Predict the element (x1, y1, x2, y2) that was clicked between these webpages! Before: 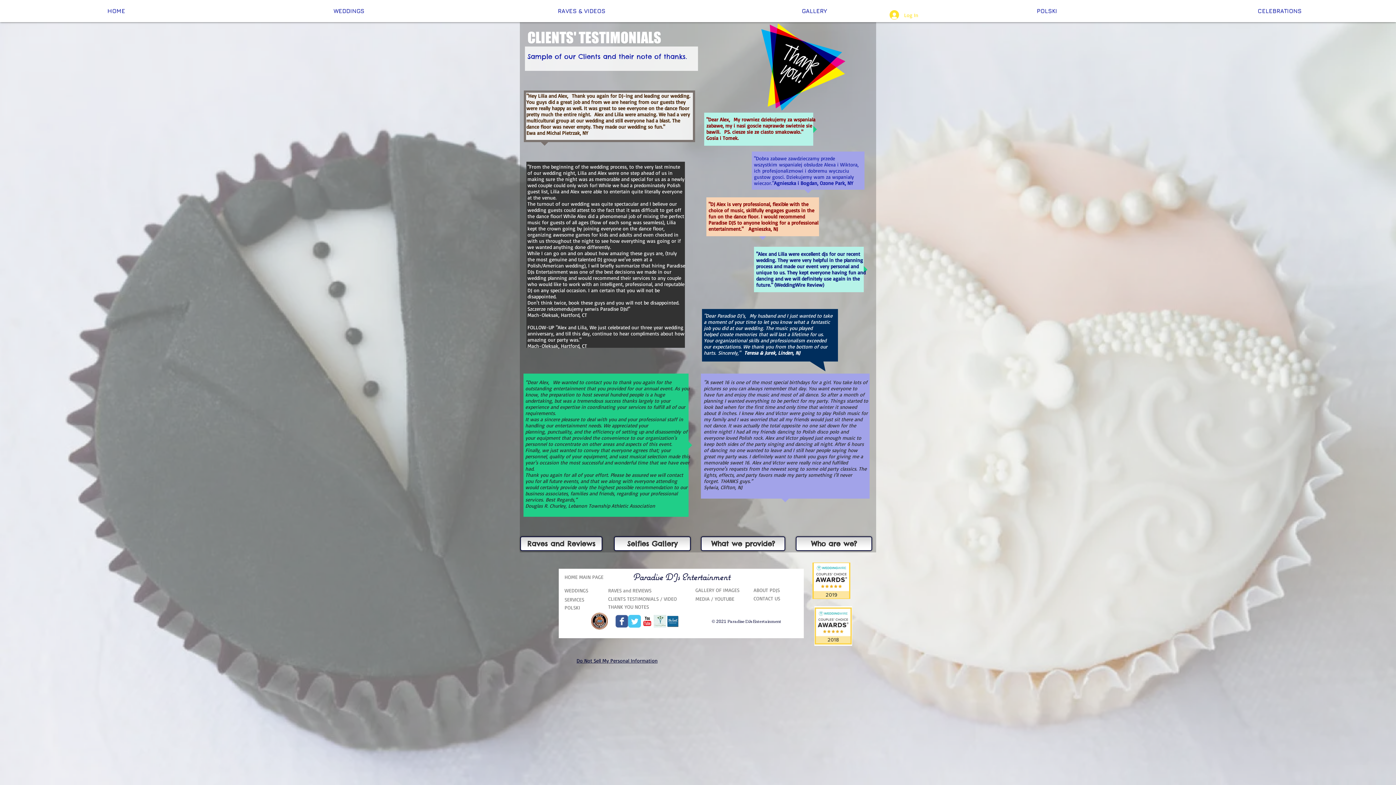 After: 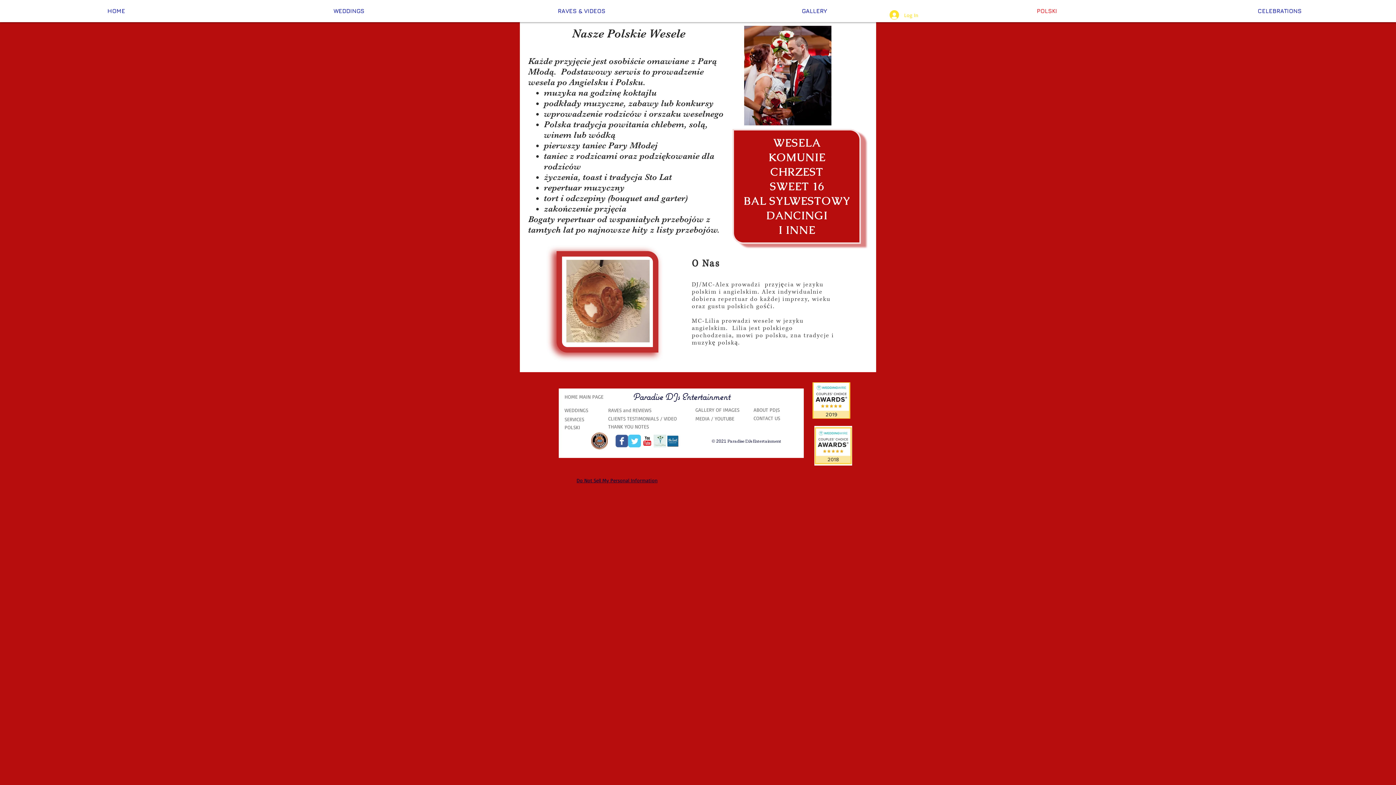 Action: bbox: (564, 604, 608, 611) label: POLSKI